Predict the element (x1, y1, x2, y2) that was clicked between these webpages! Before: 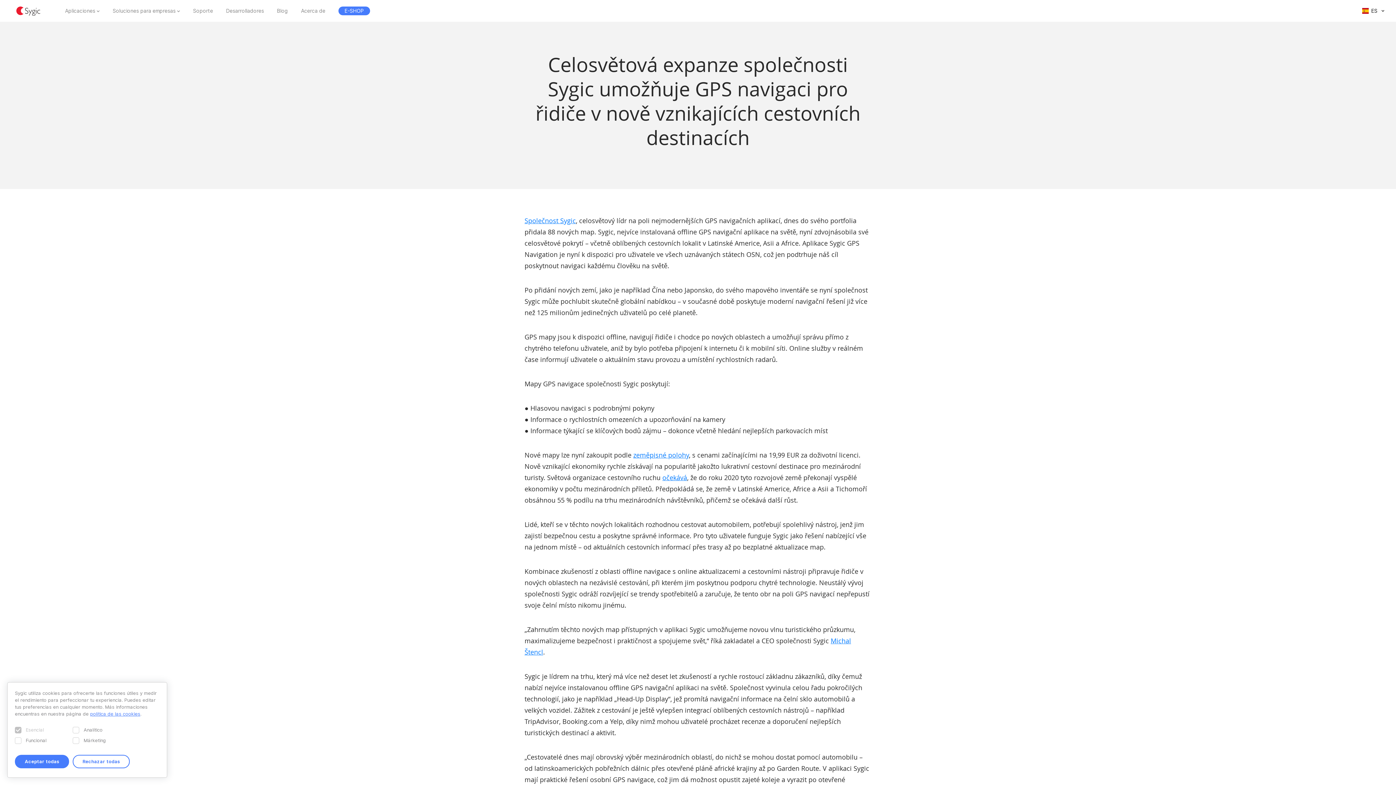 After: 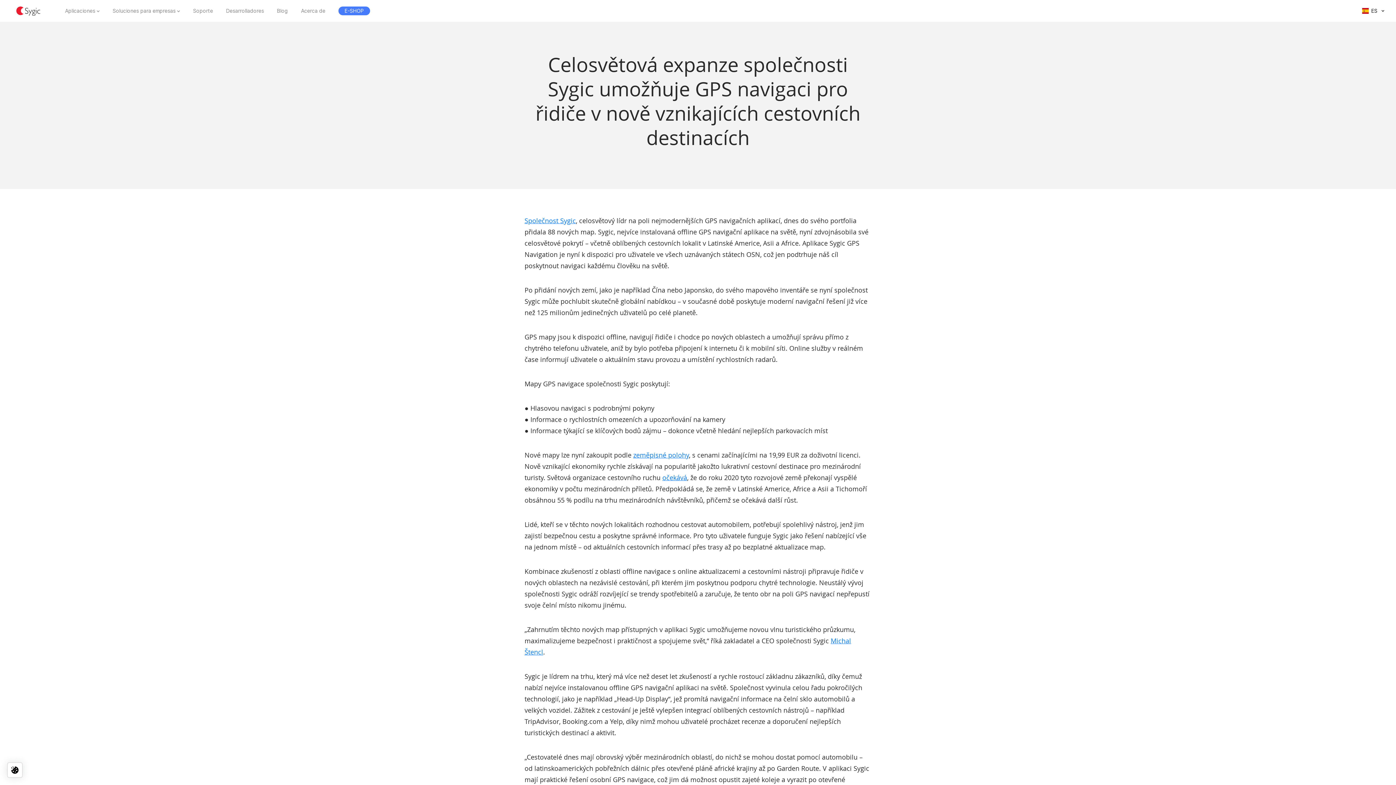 Action: label: Rechazar todas bbox: (72, 755, 129, 768)